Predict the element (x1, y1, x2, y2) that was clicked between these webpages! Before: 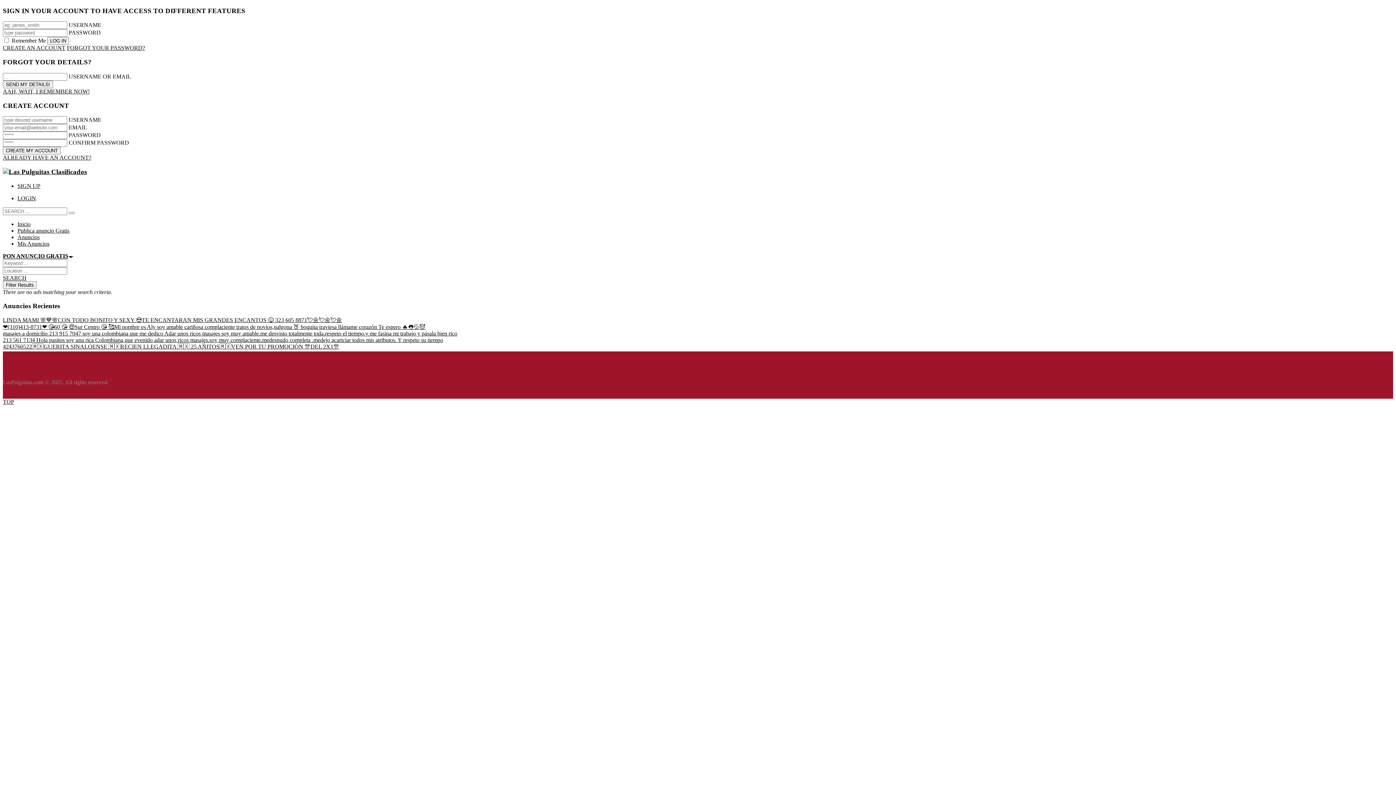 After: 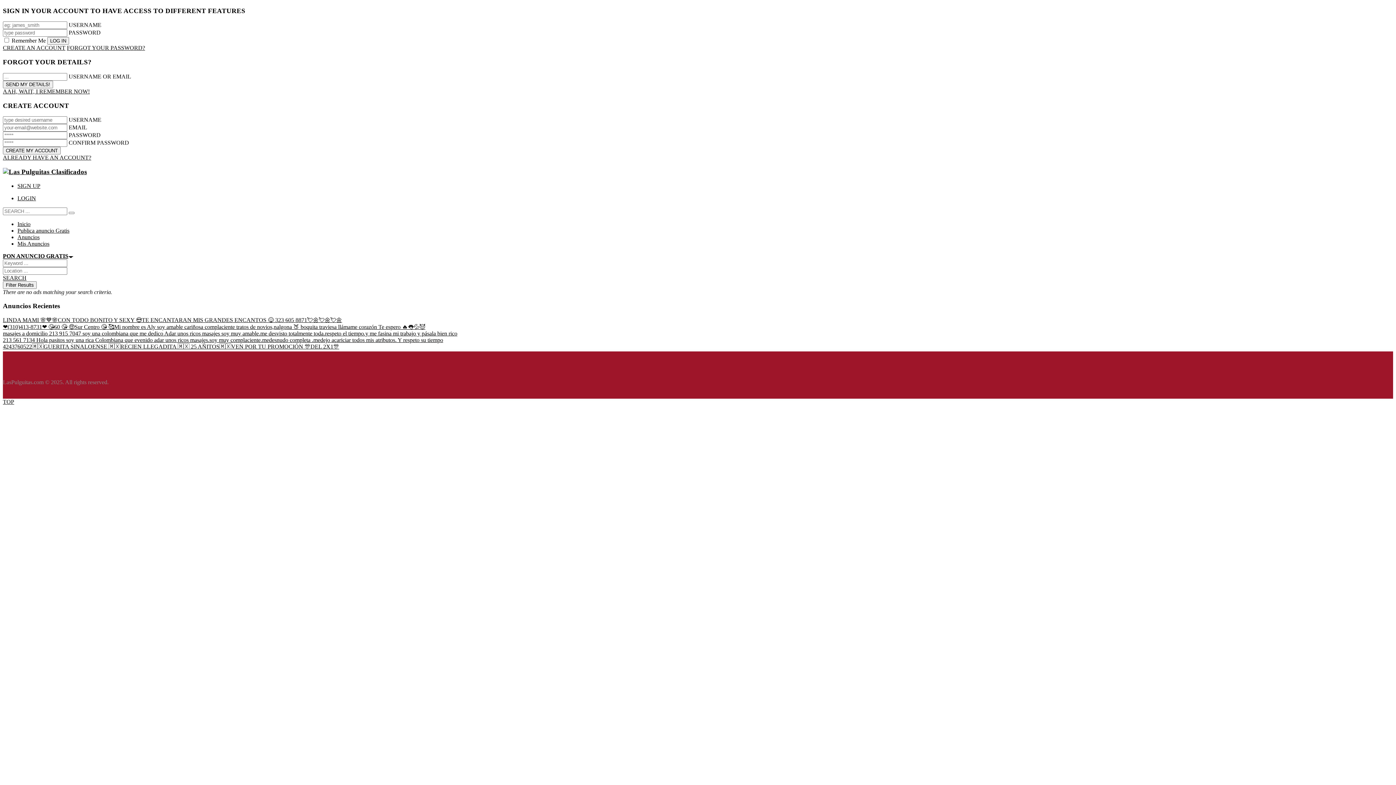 Action: bbox: (2, 398, 14, 405) label: TOP